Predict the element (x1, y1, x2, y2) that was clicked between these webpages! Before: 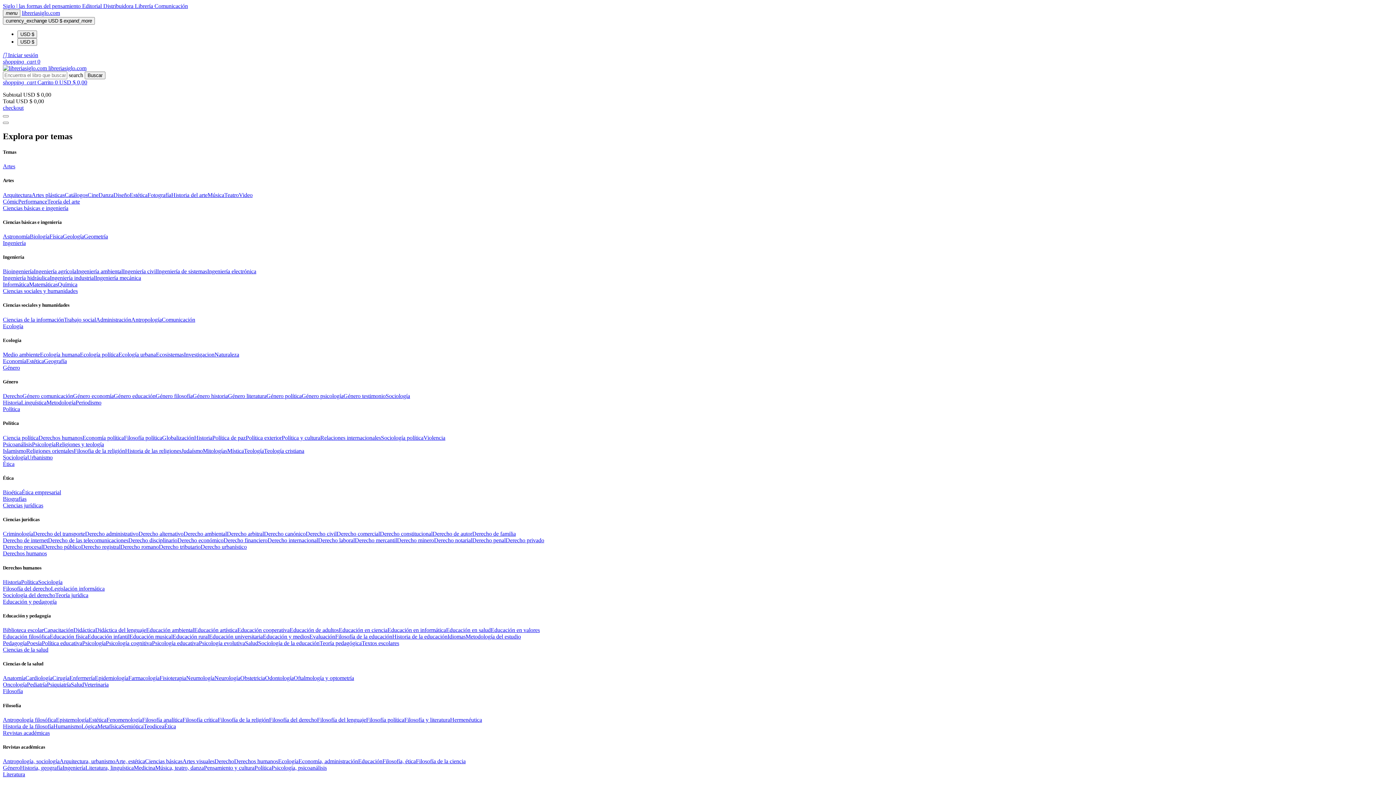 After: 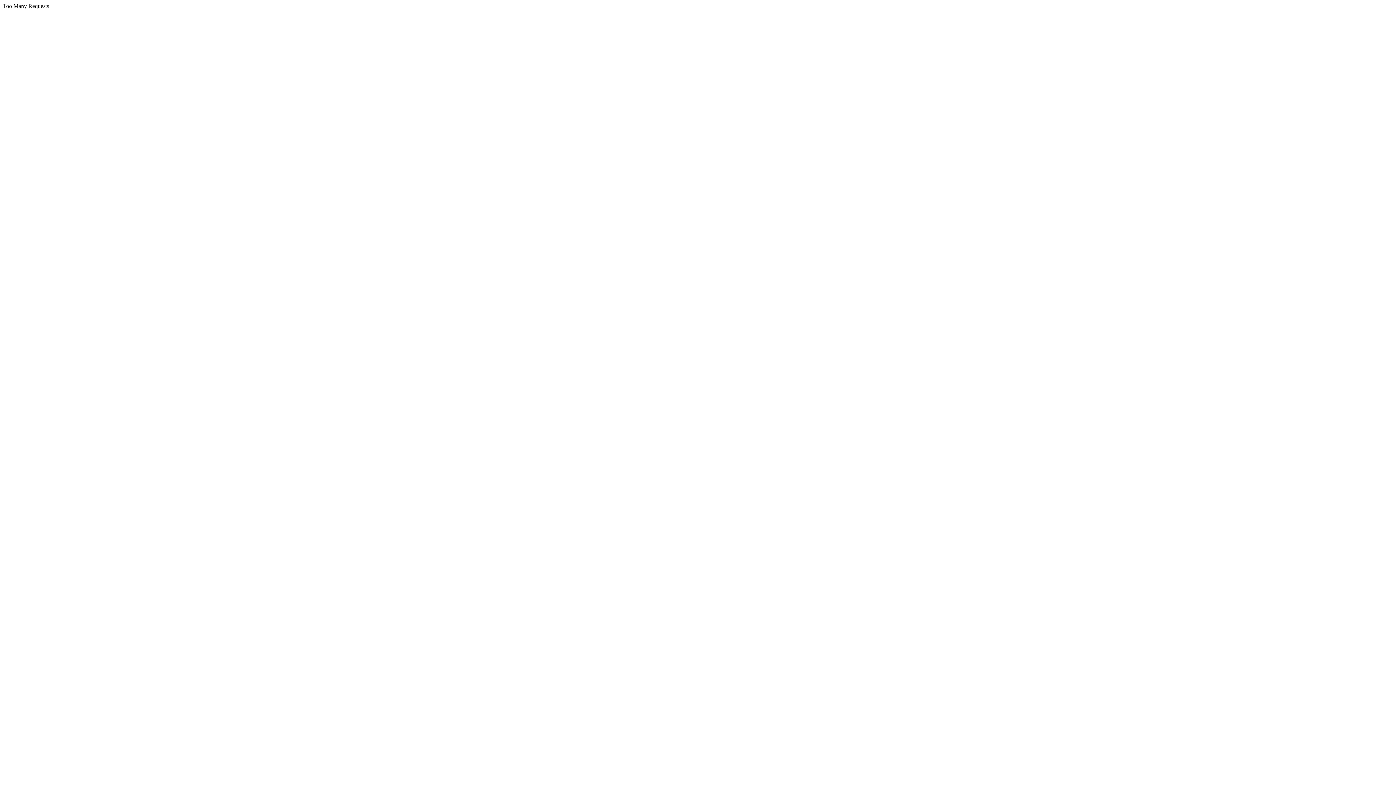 Action: bbox: (64, 316, 96, 322) label: Trabajo social